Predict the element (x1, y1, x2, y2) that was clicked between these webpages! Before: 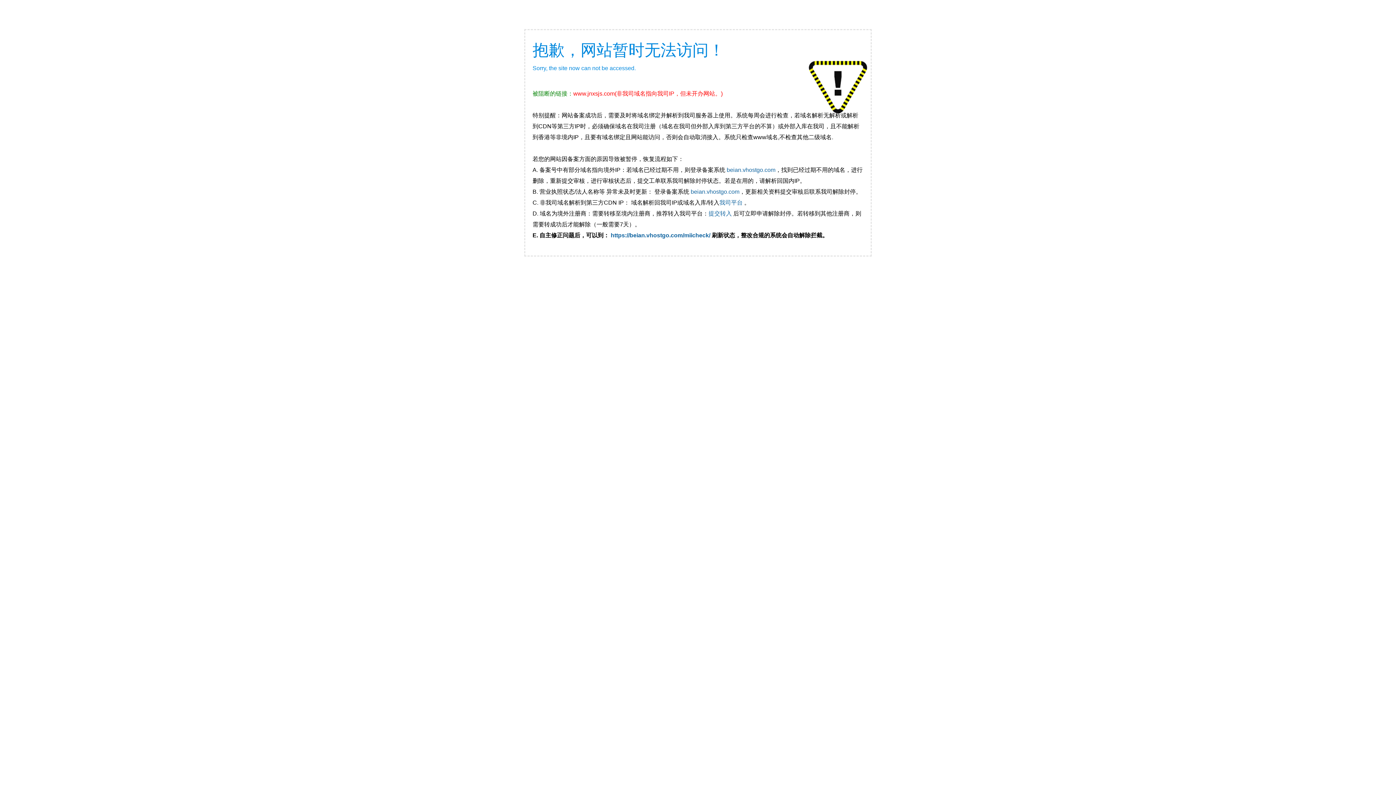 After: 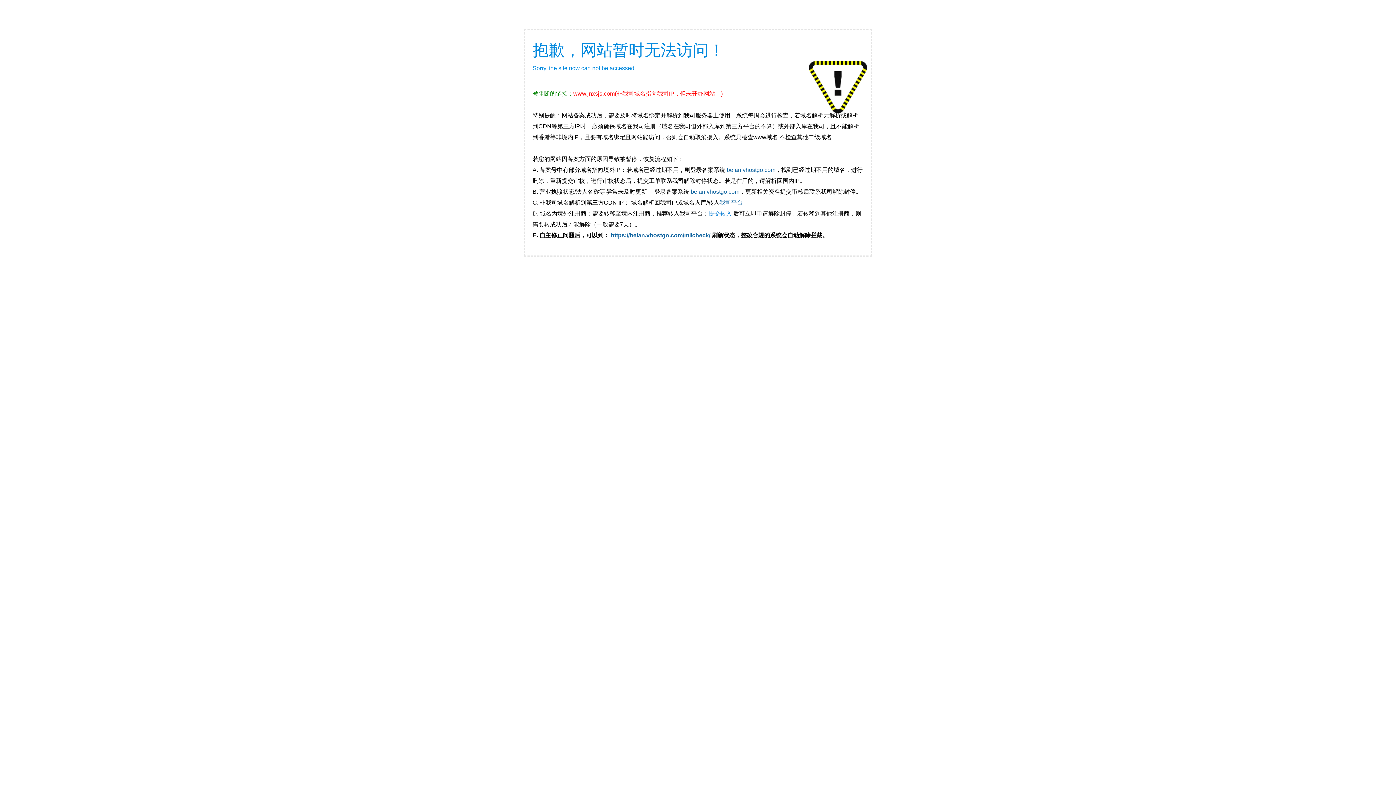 Action: label: 提交转入 bbox: (708, 210, 732, 216)